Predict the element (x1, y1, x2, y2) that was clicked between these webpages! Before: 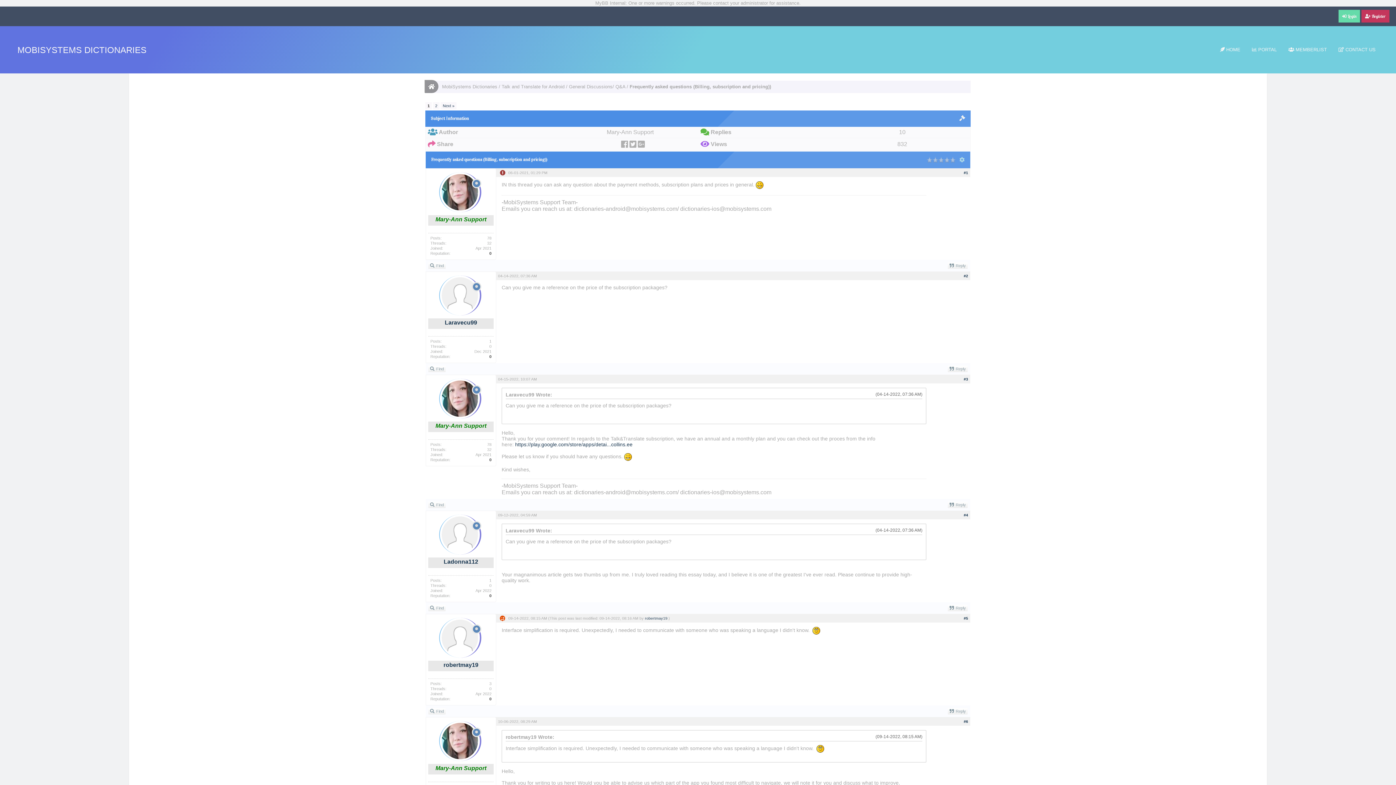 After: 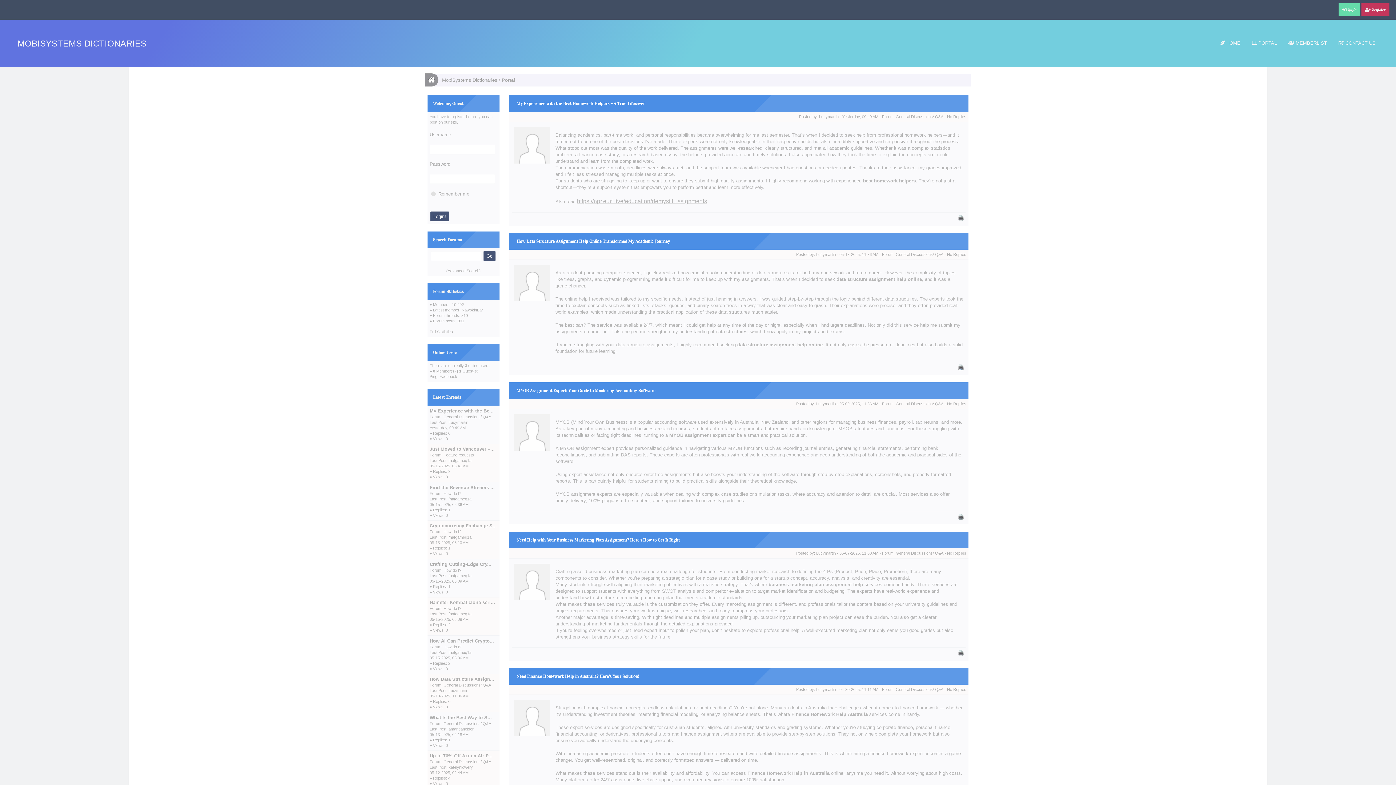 Action: label:  PORTAL bbox: (1252, 46, 1277, 53)